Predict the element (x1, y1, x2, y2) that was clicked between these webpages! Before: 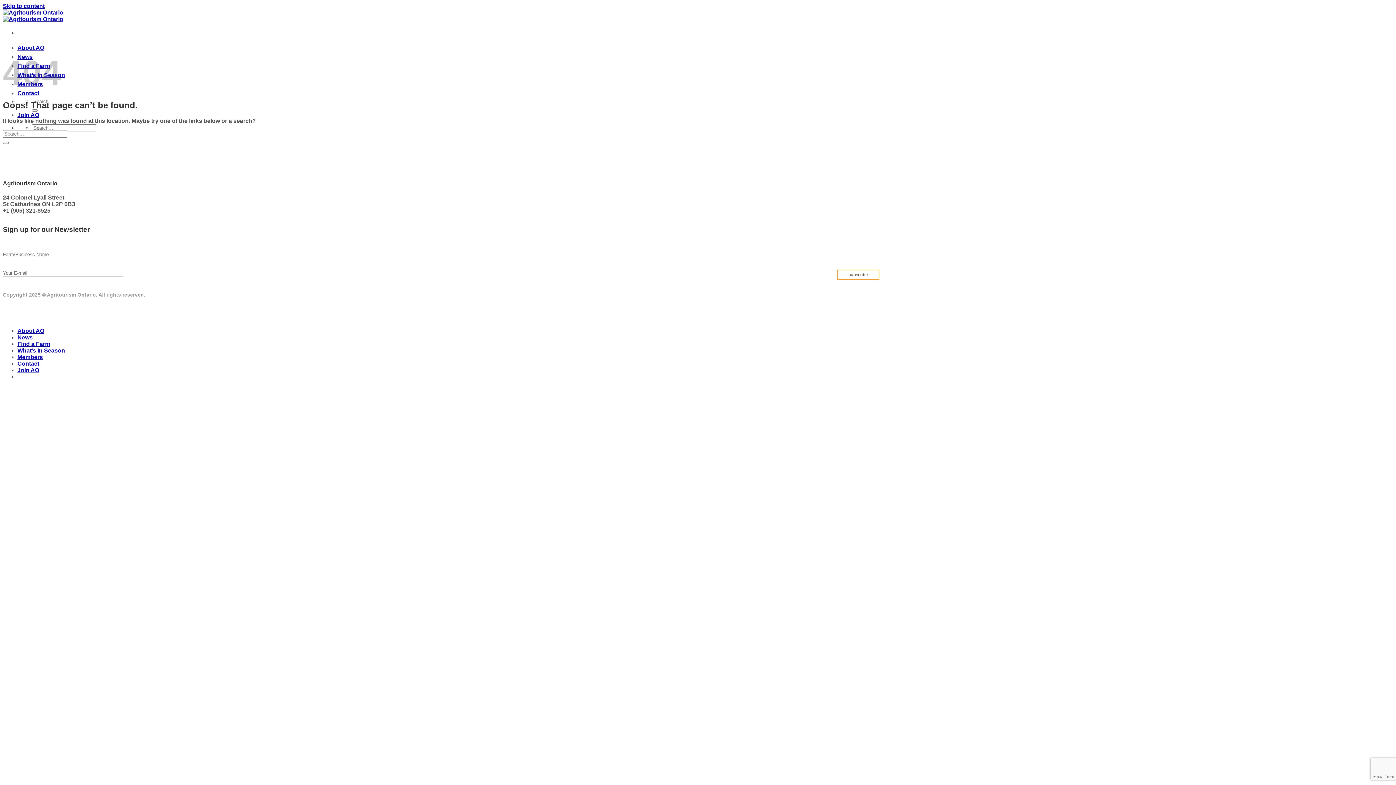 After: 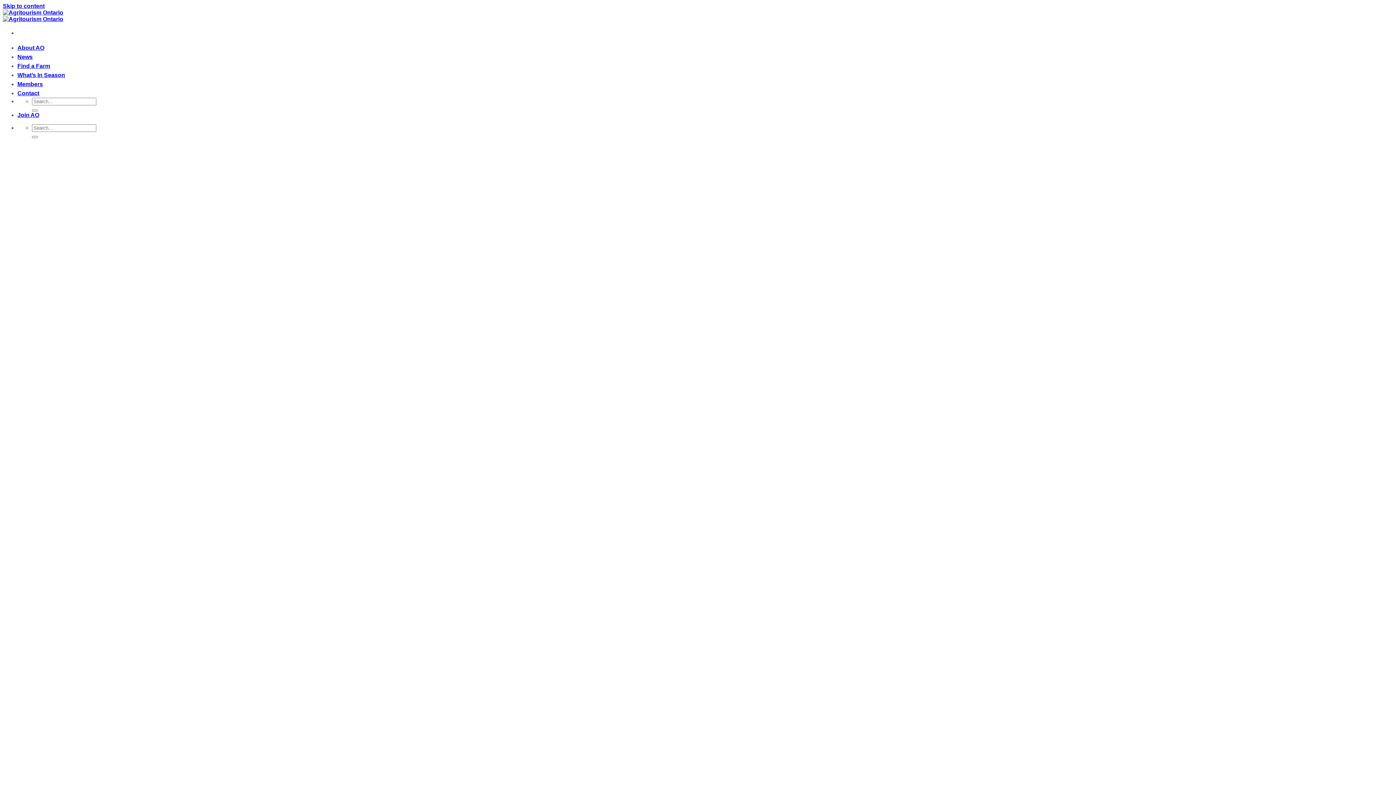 Action: bbox: (17, 334, 32, 340) label: News